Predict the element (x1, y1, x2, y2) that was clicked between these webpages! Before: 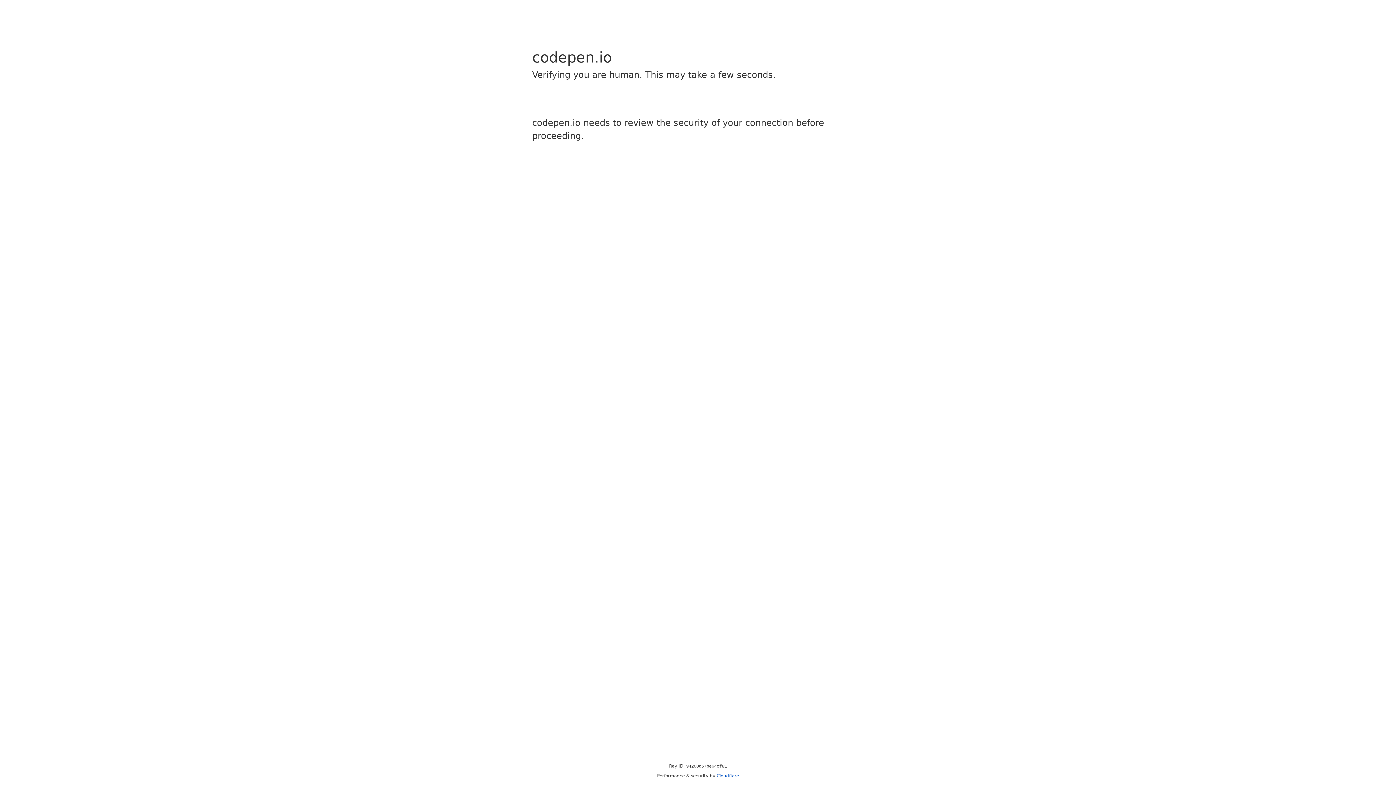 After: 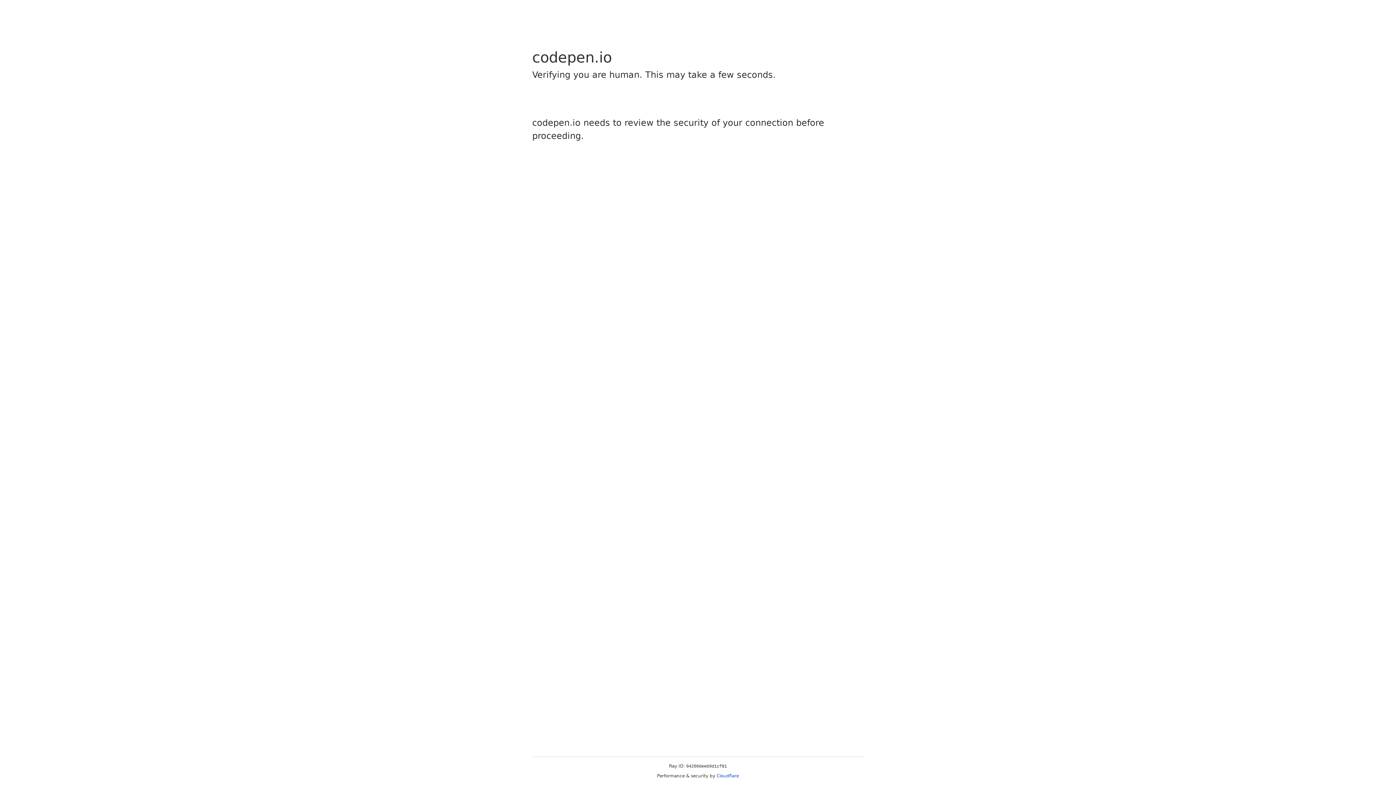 Action: bbox: (716, 773, 739, 778) label: Cloudflare